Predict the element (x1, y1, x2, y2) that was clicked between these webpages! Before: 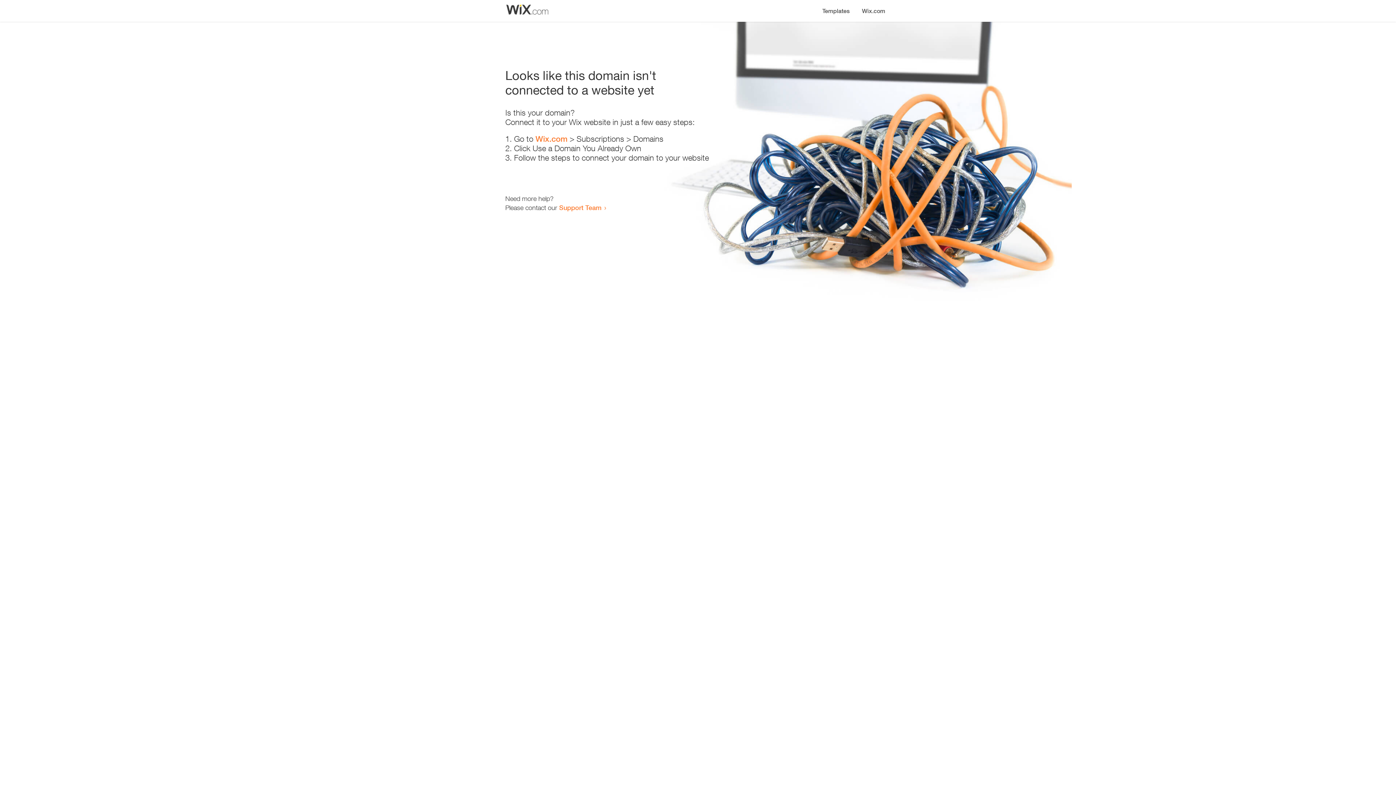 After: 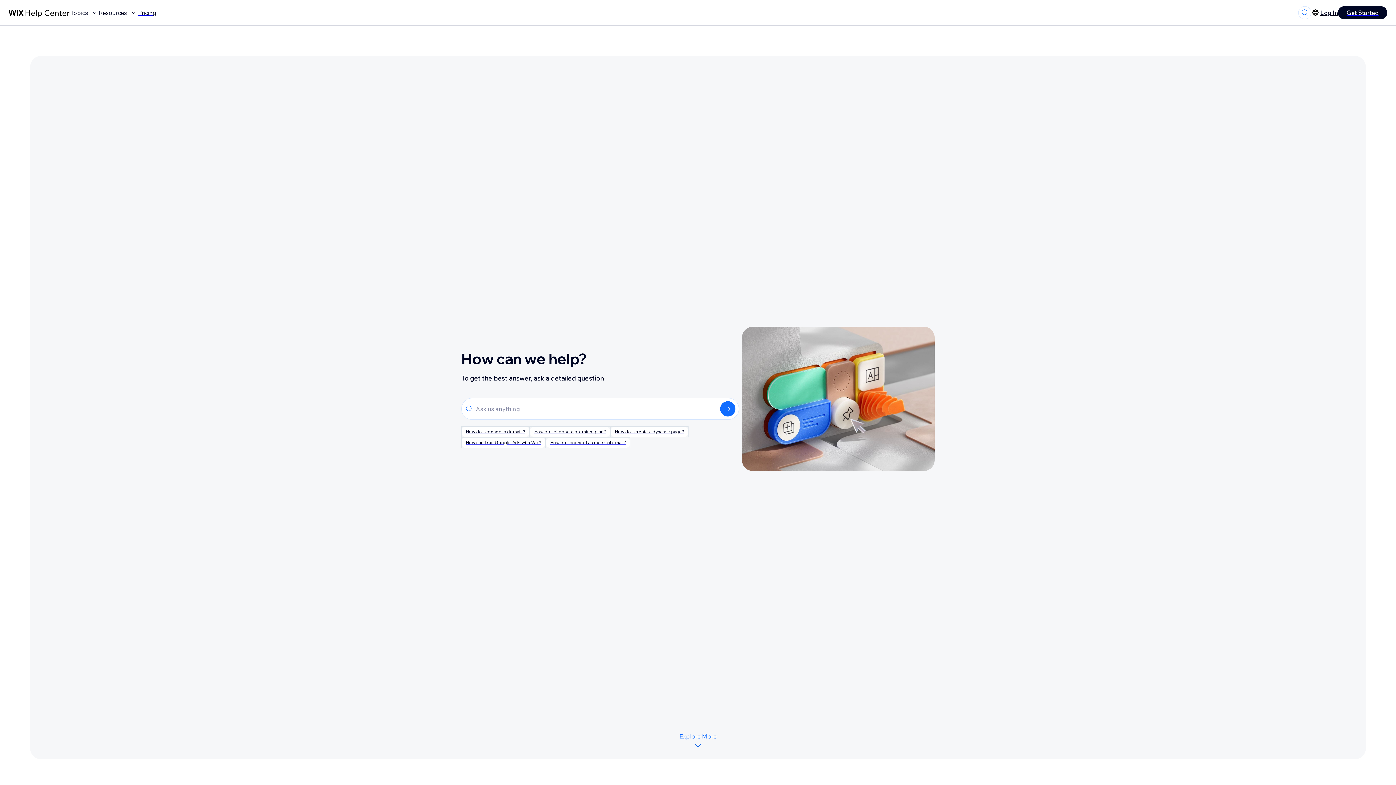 Action: label: Support Team bbox: (559, 203, 601, 211)